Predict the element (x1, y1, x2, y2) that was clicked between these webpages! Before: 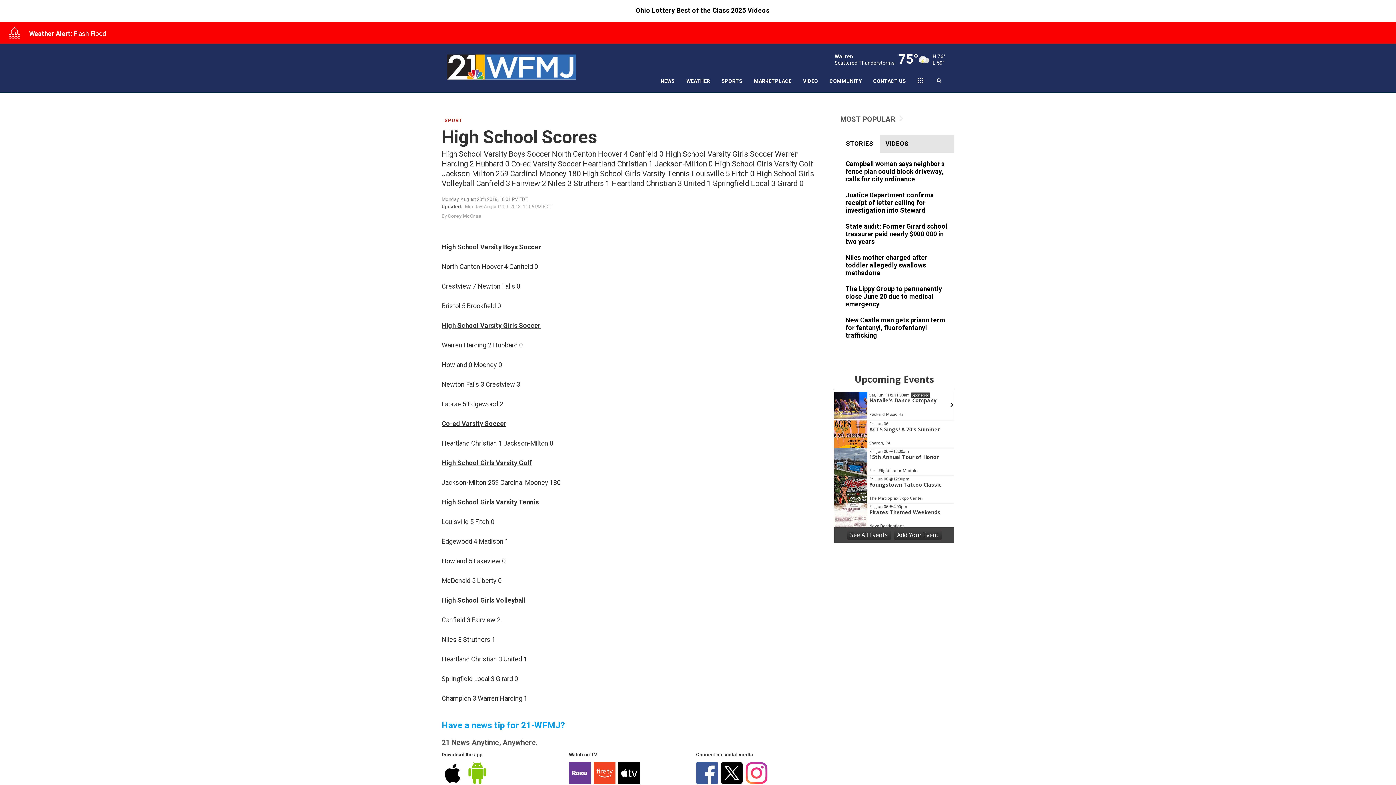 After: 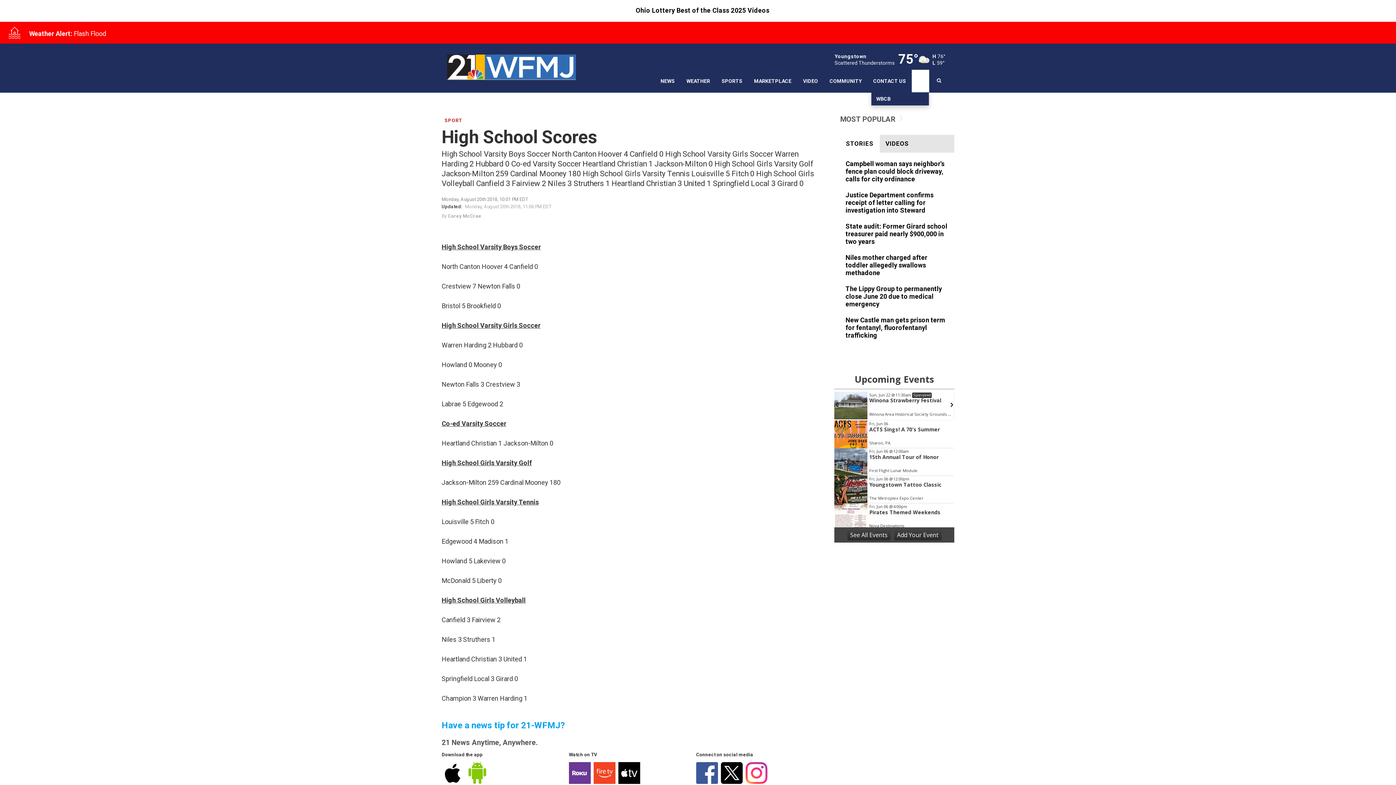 Action: bbox: (912, 69, 929, 92)